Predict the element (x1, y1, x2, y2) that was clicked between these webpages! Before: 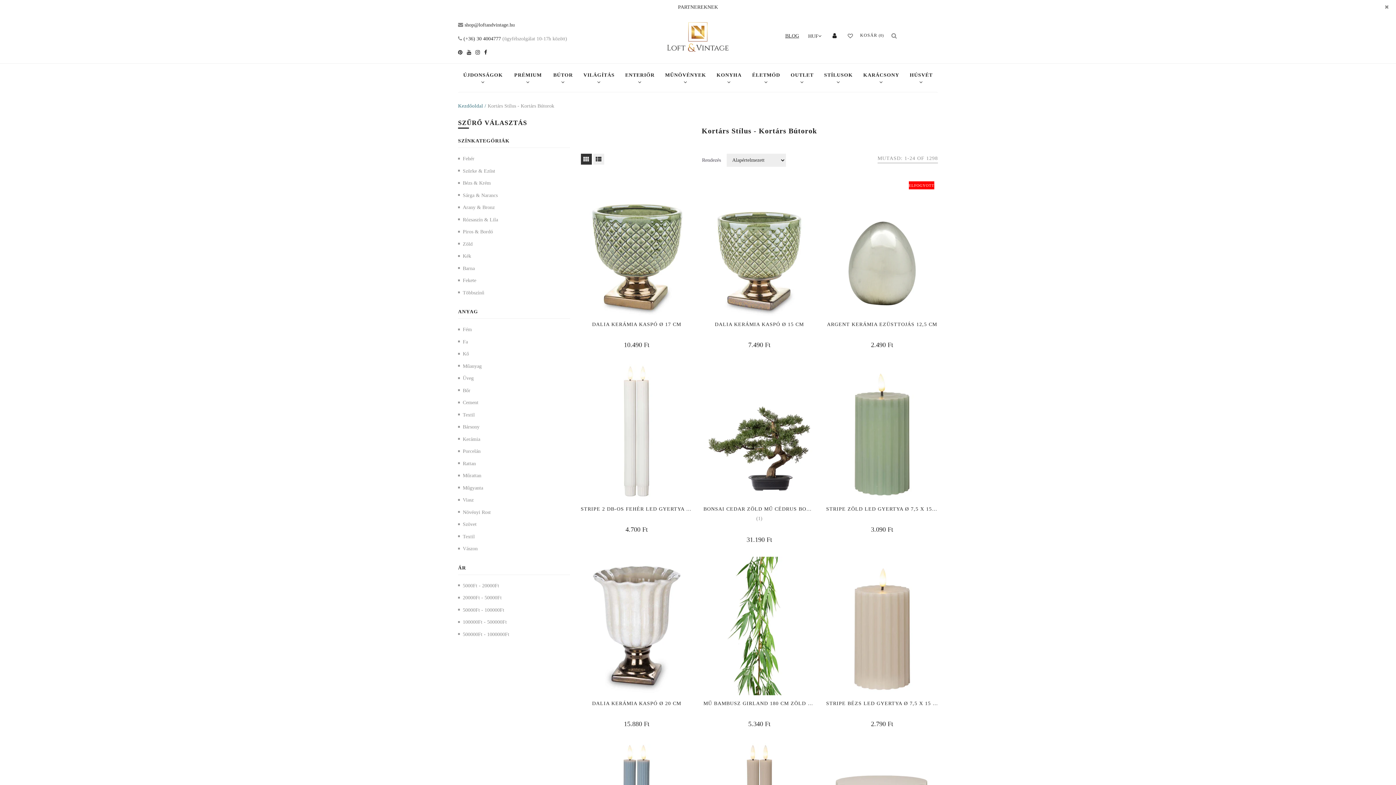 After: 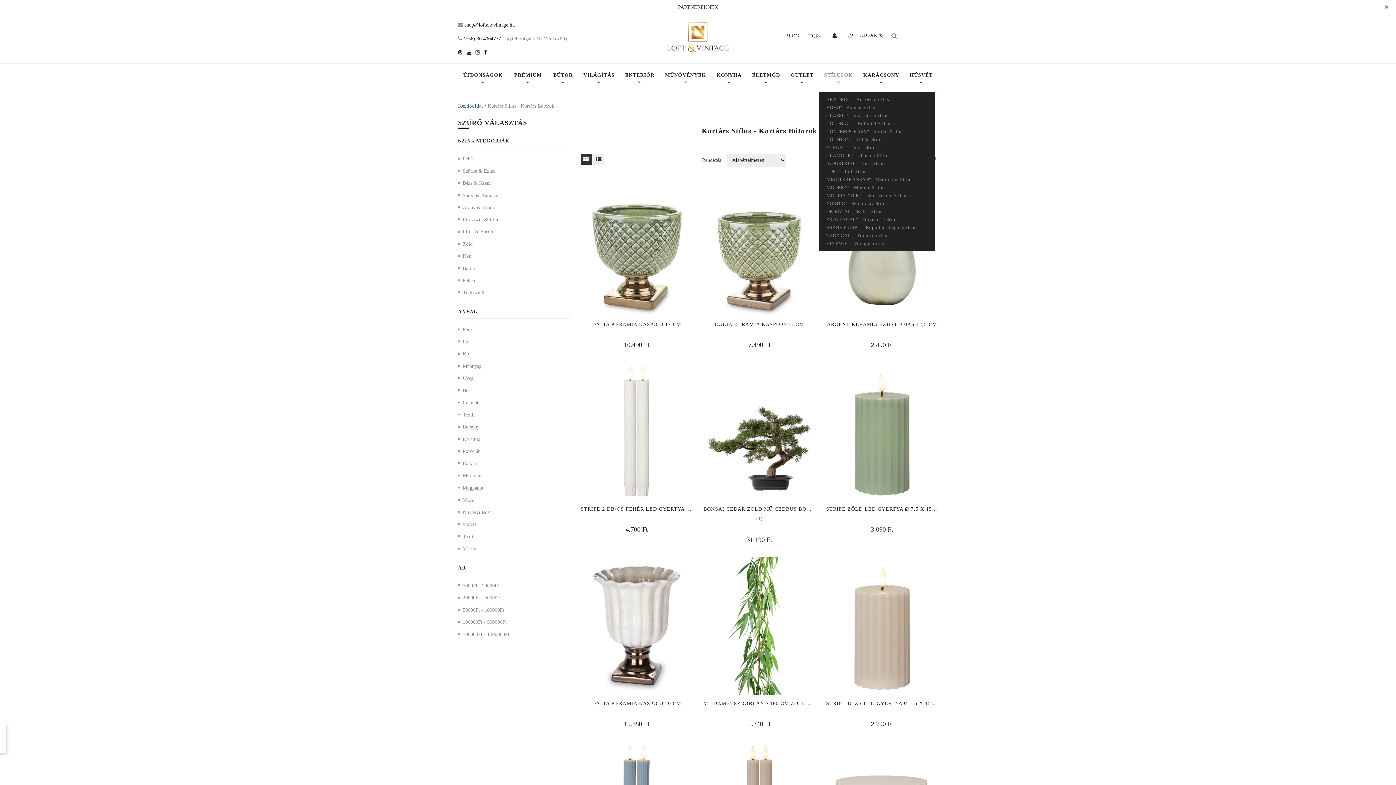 Action: label: STÍLUSOK bbox: (819, 70, 858, 92)